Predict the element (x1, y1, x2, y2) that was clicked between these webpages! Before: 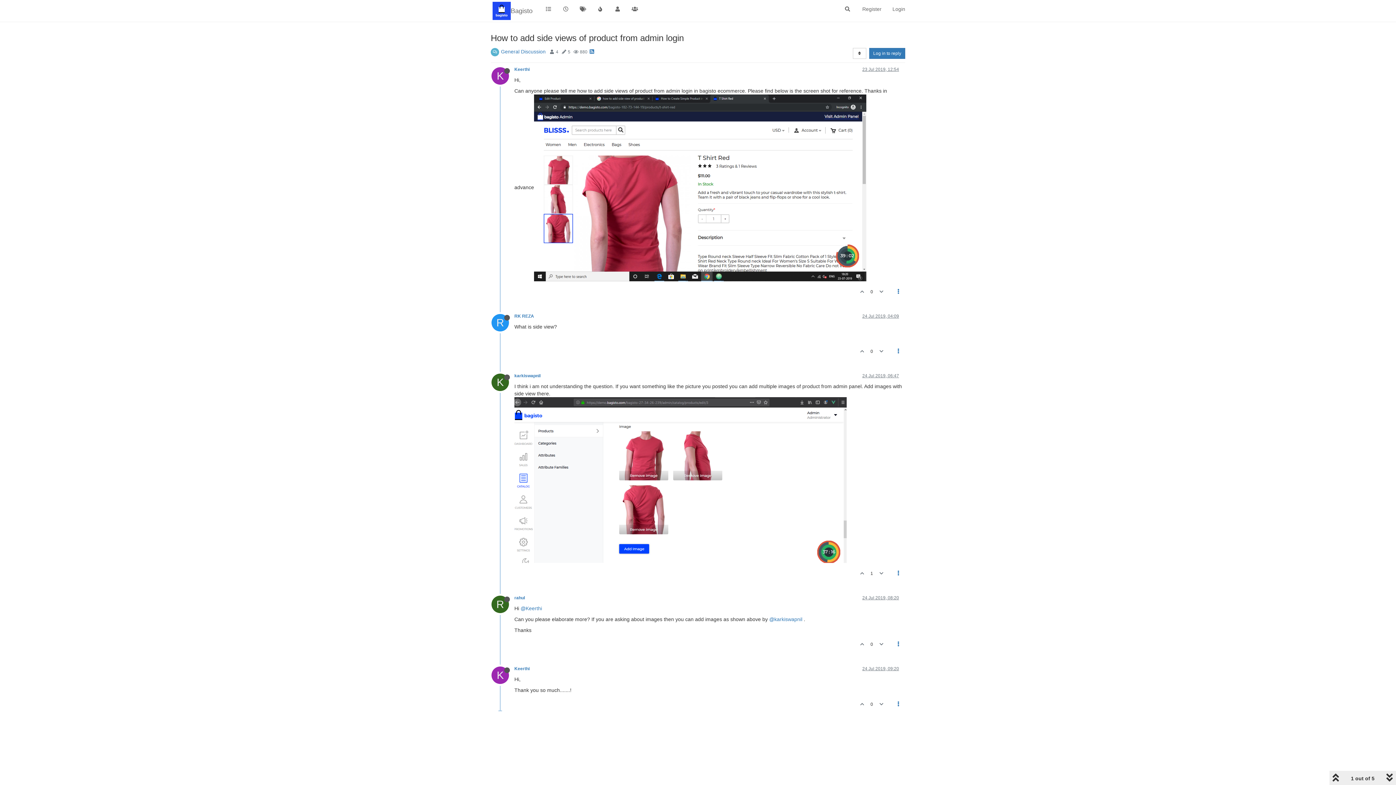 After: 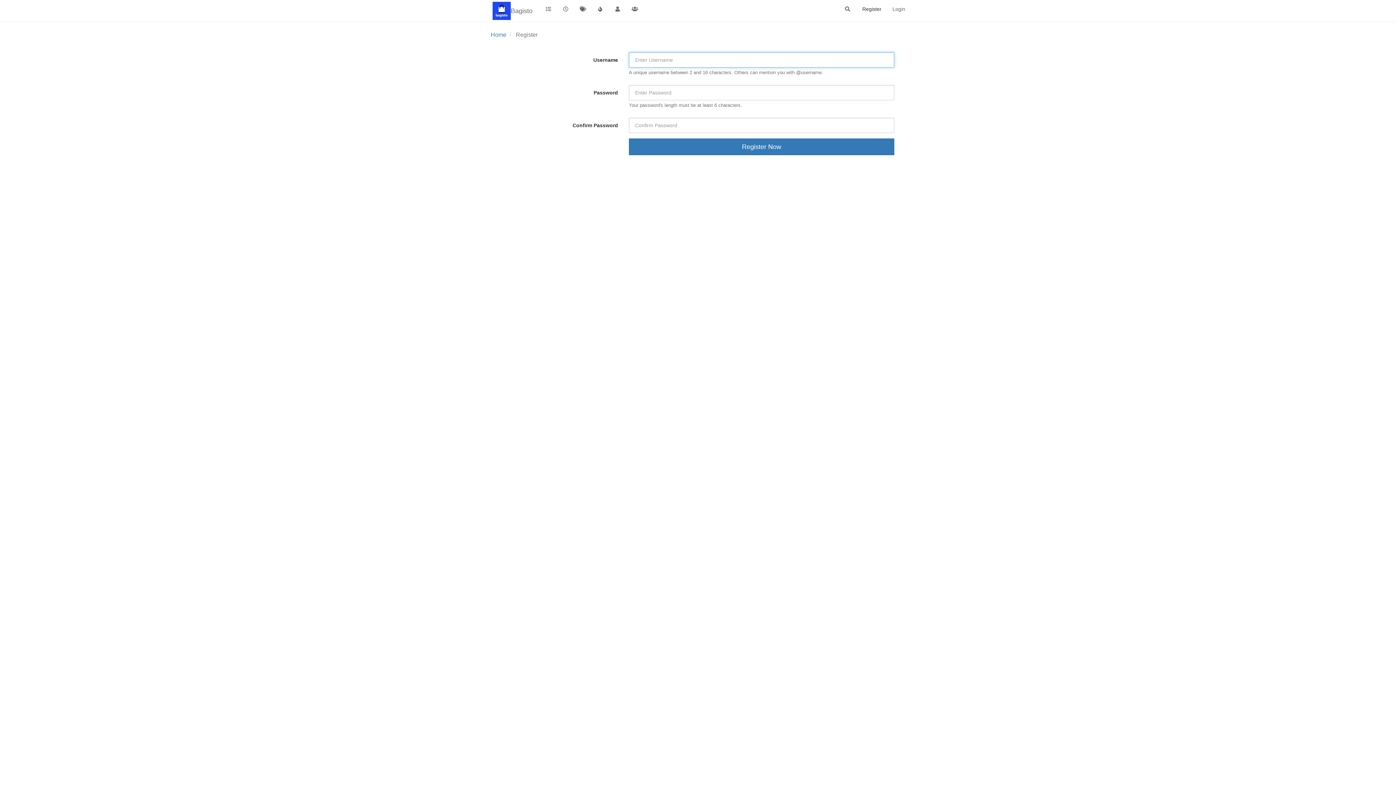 Action: bbox: (857, 0, 887, 18) label: Register